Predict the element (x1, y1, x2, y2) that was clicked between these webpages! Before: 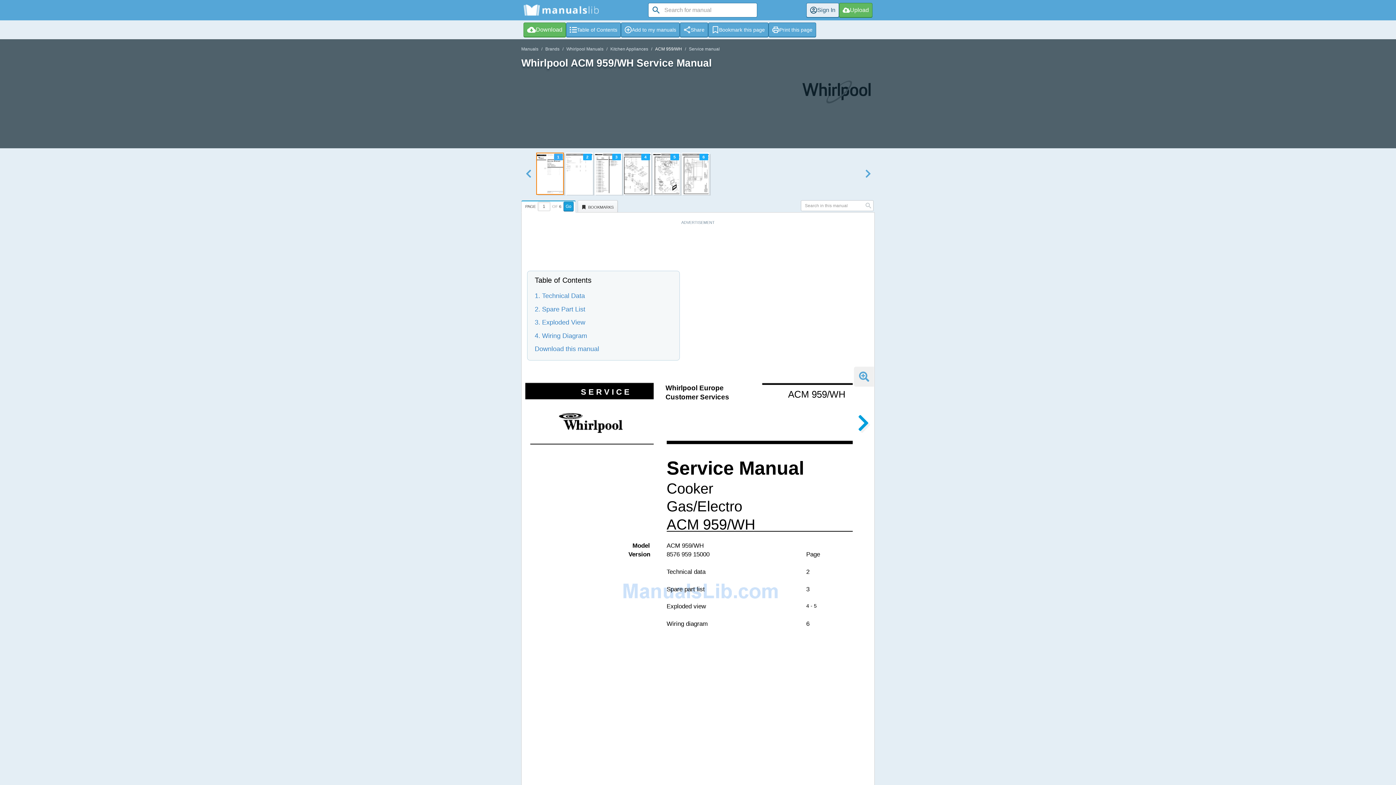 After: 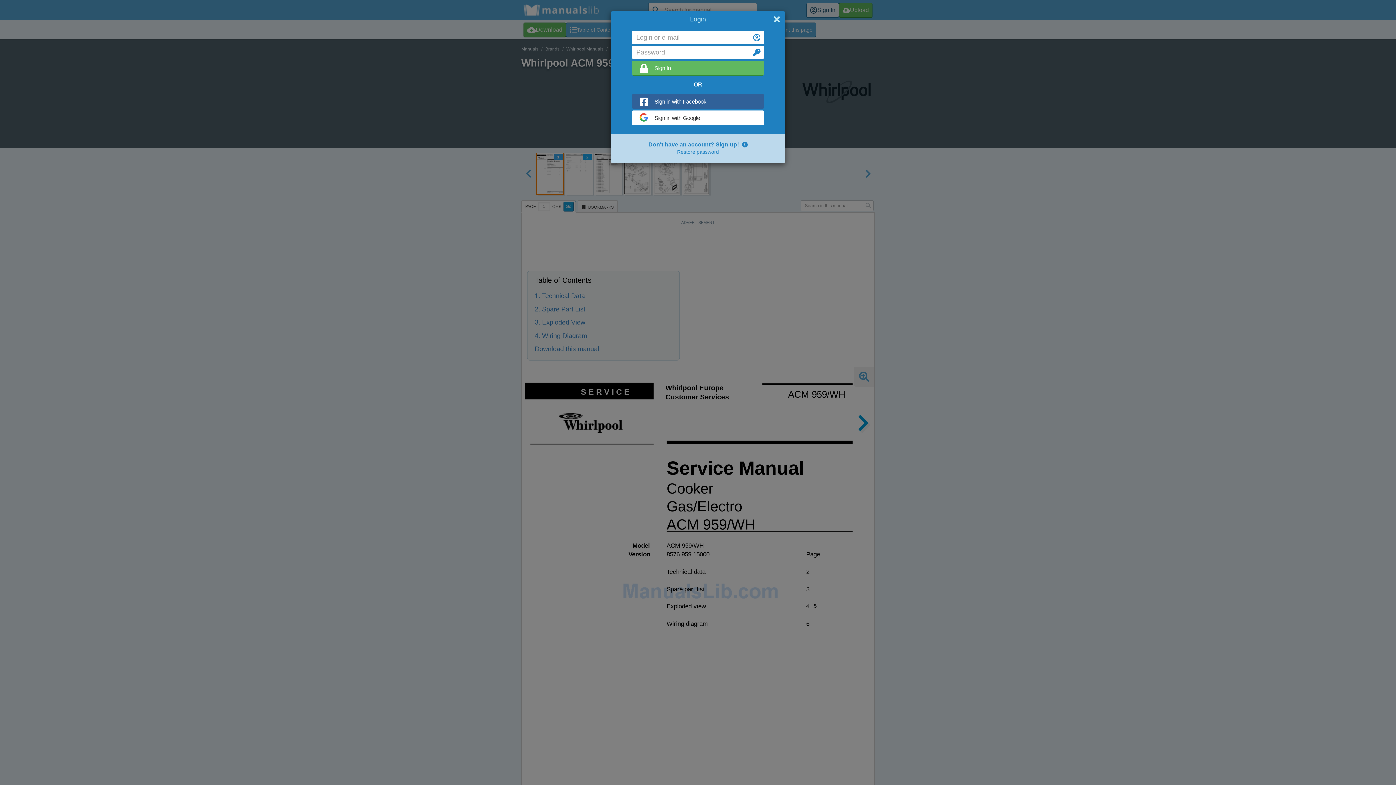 Action: bbox: (806, 2, 839, 17) label: Sign In